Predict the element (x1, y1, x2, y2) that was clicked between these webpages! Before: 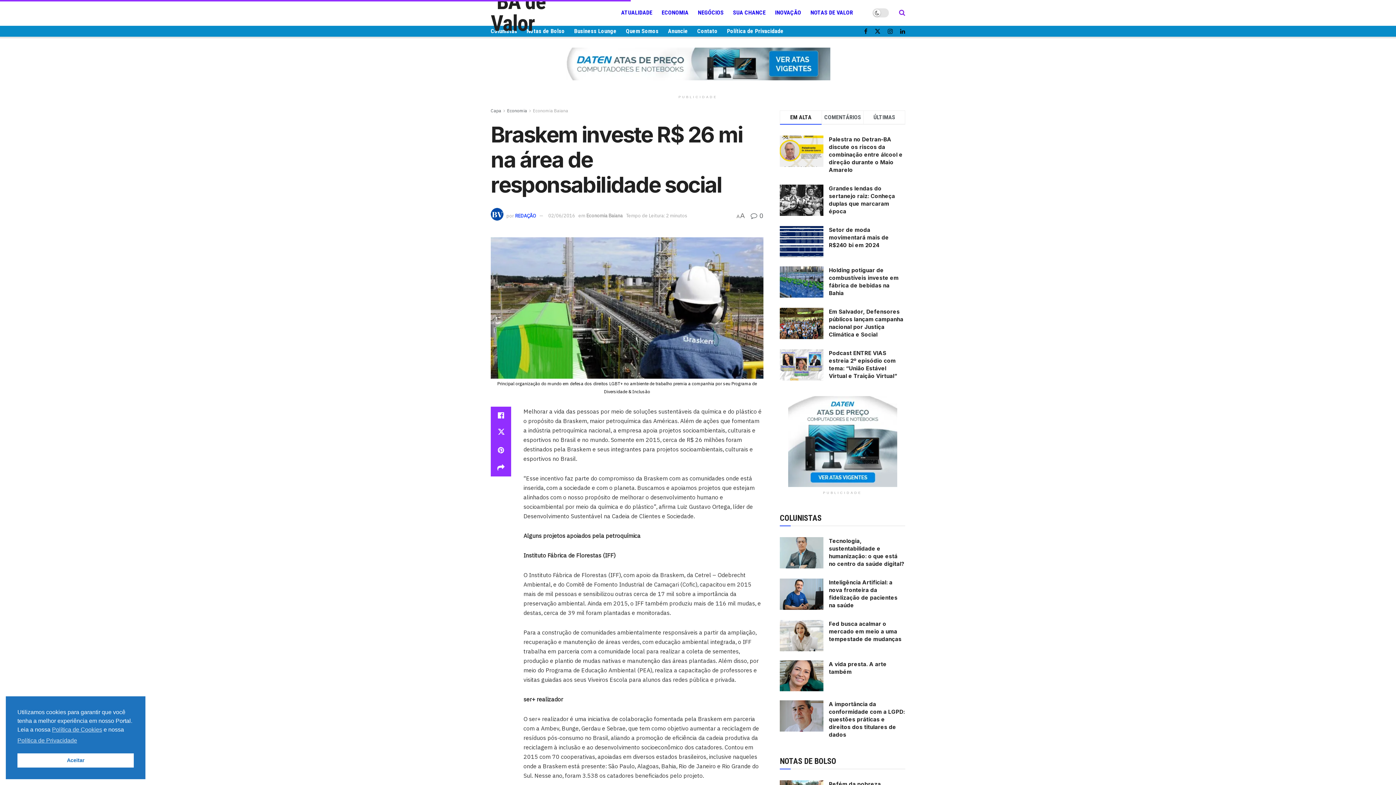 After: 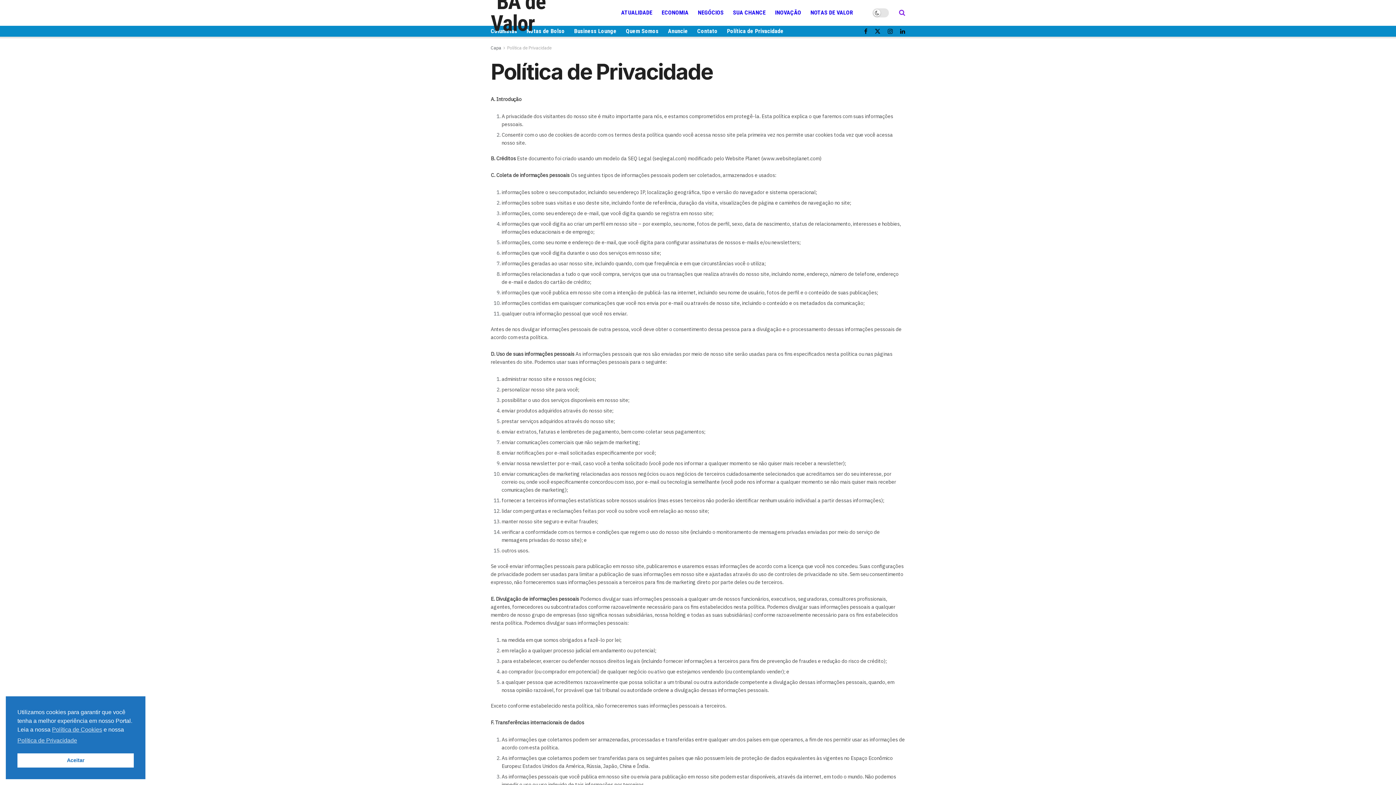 Action: bbox: (727, 25, 783, 36) label: Política de Privacidade